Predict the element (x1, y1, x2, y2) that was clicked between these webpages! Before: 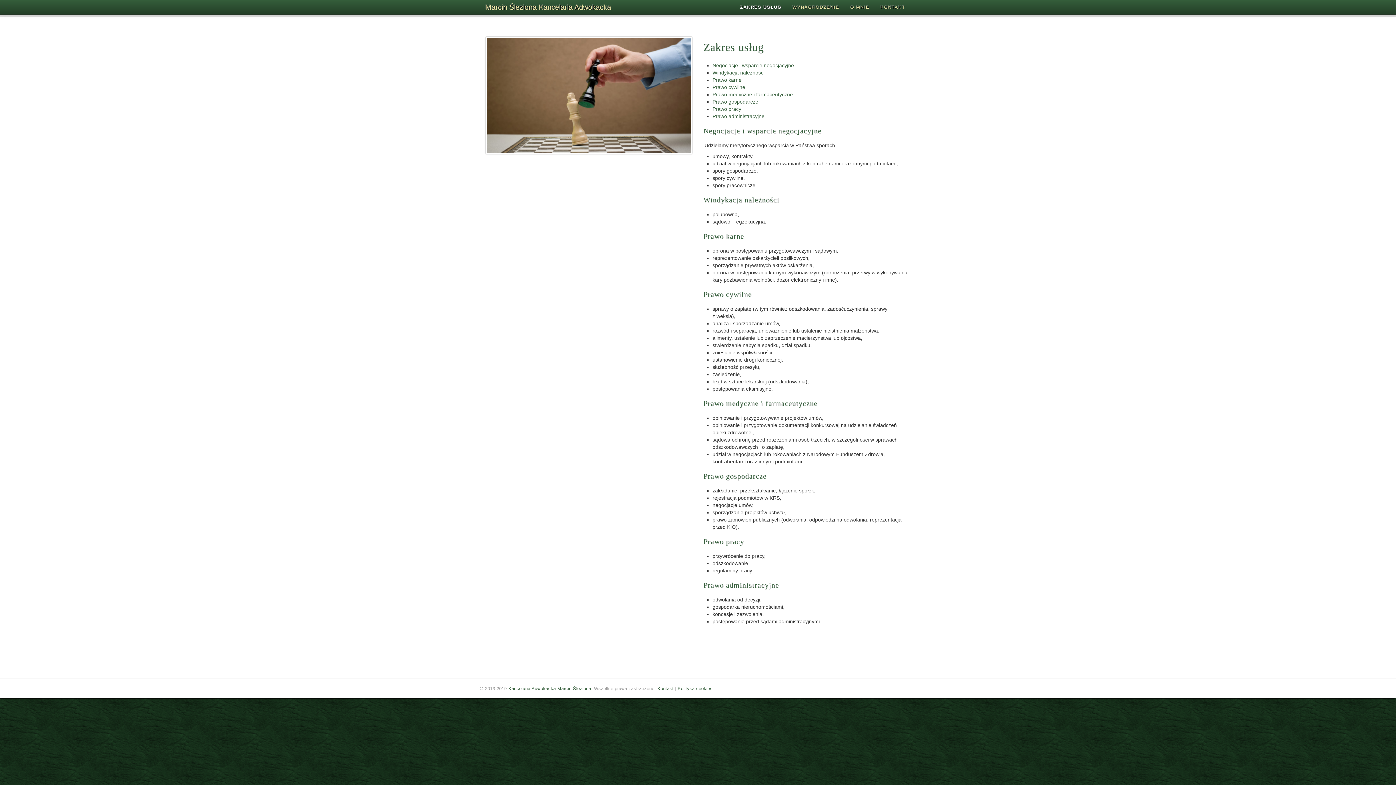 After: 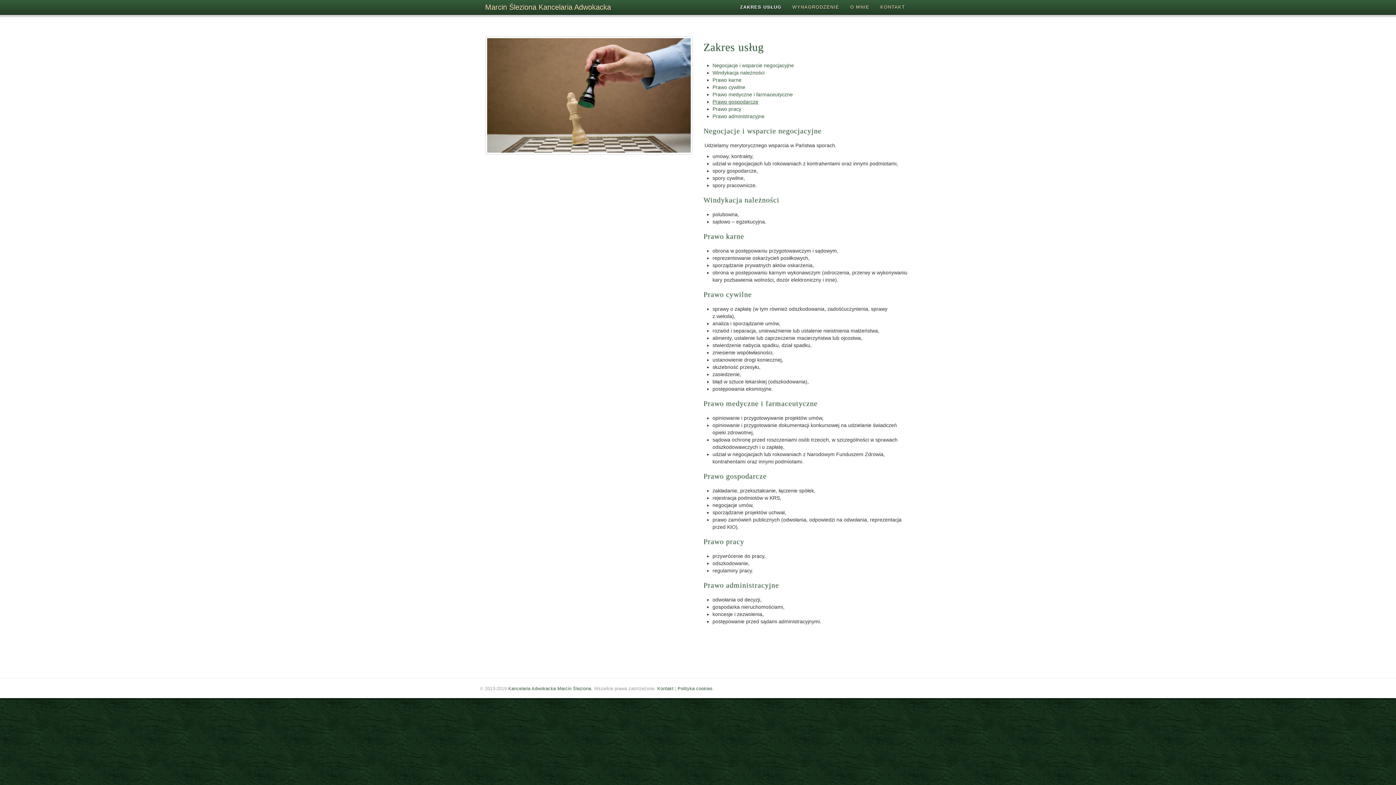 Action: label: Prawo gospodarcze bbox: (712, 98, 758, 104)